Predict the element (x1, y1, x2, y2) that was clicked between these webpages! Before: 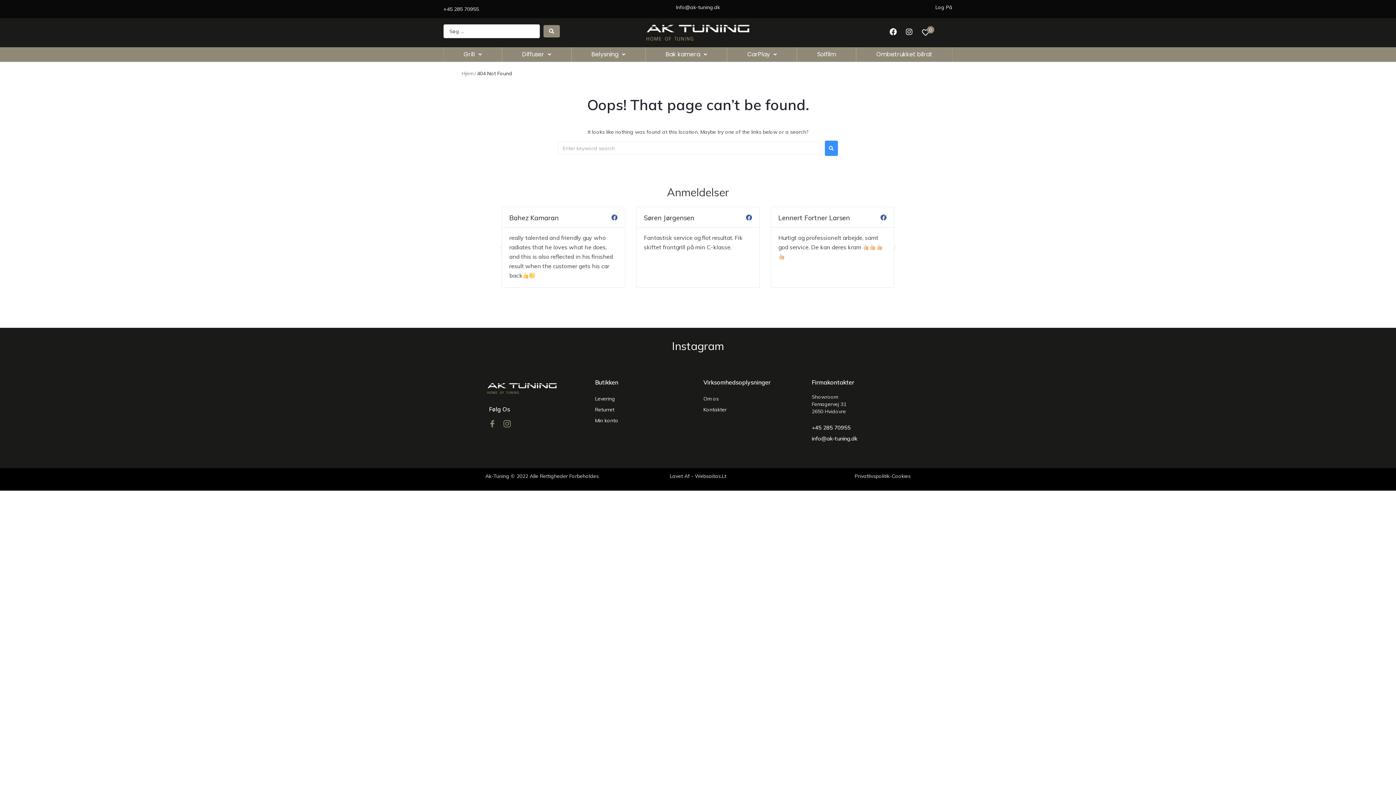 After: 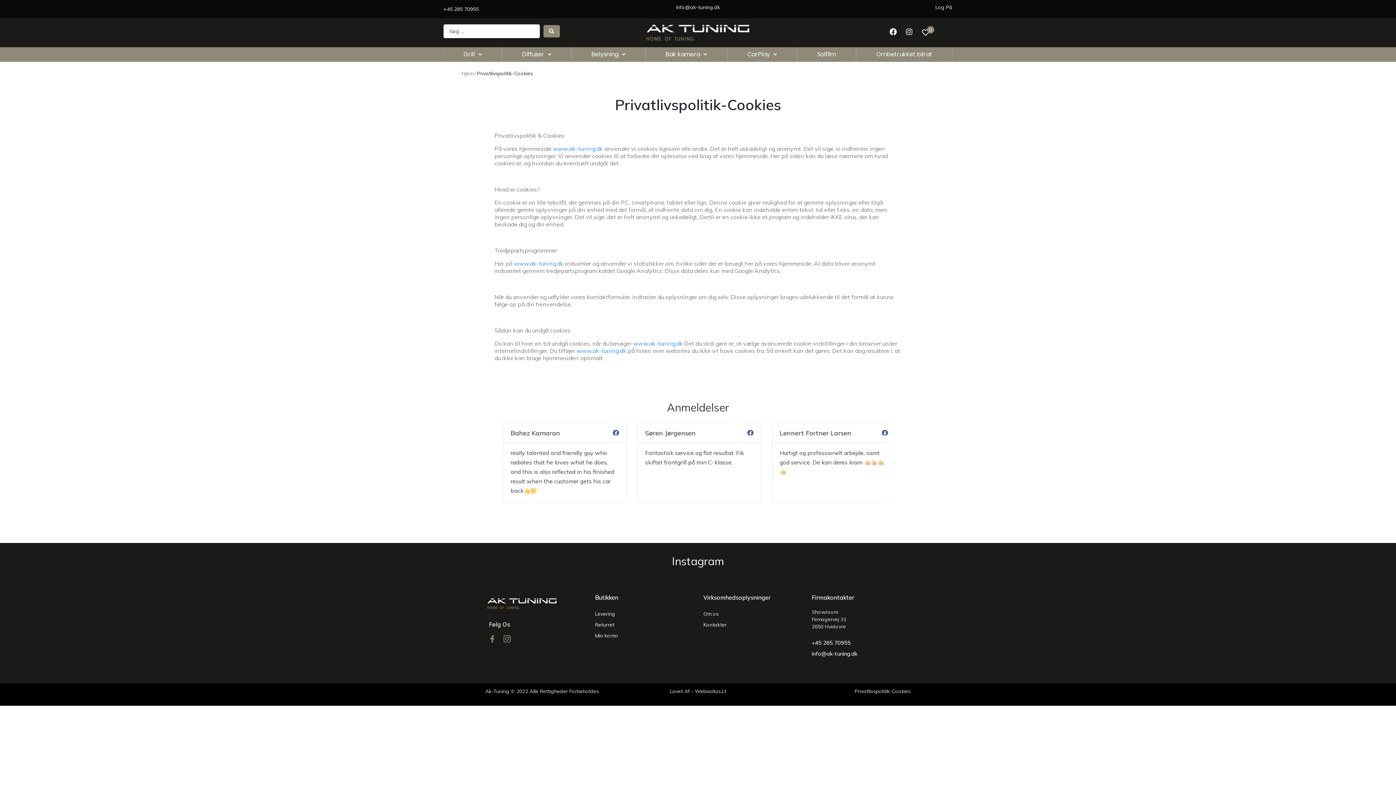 Action: bbox: (854, 472, 910, 480) label: Privatlivspolitik-Cookies